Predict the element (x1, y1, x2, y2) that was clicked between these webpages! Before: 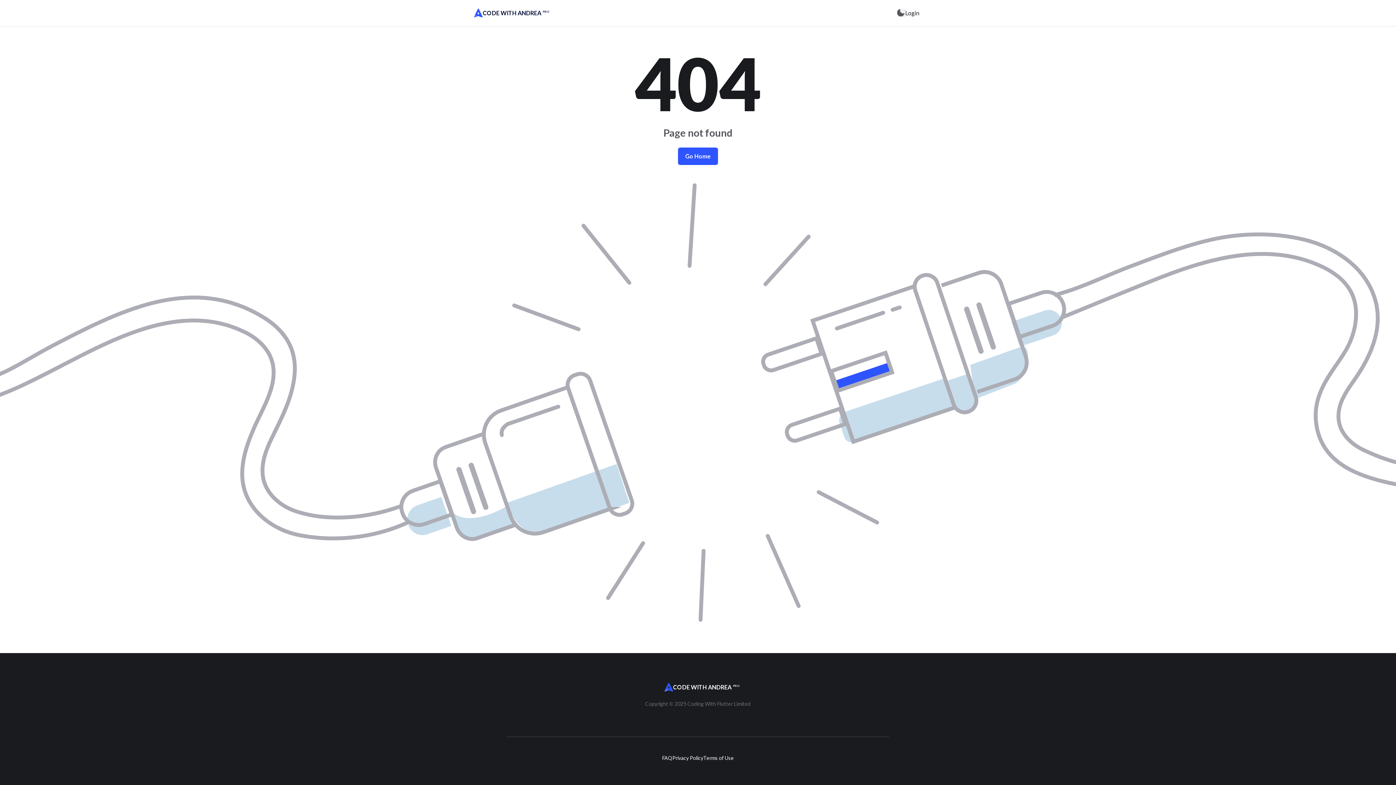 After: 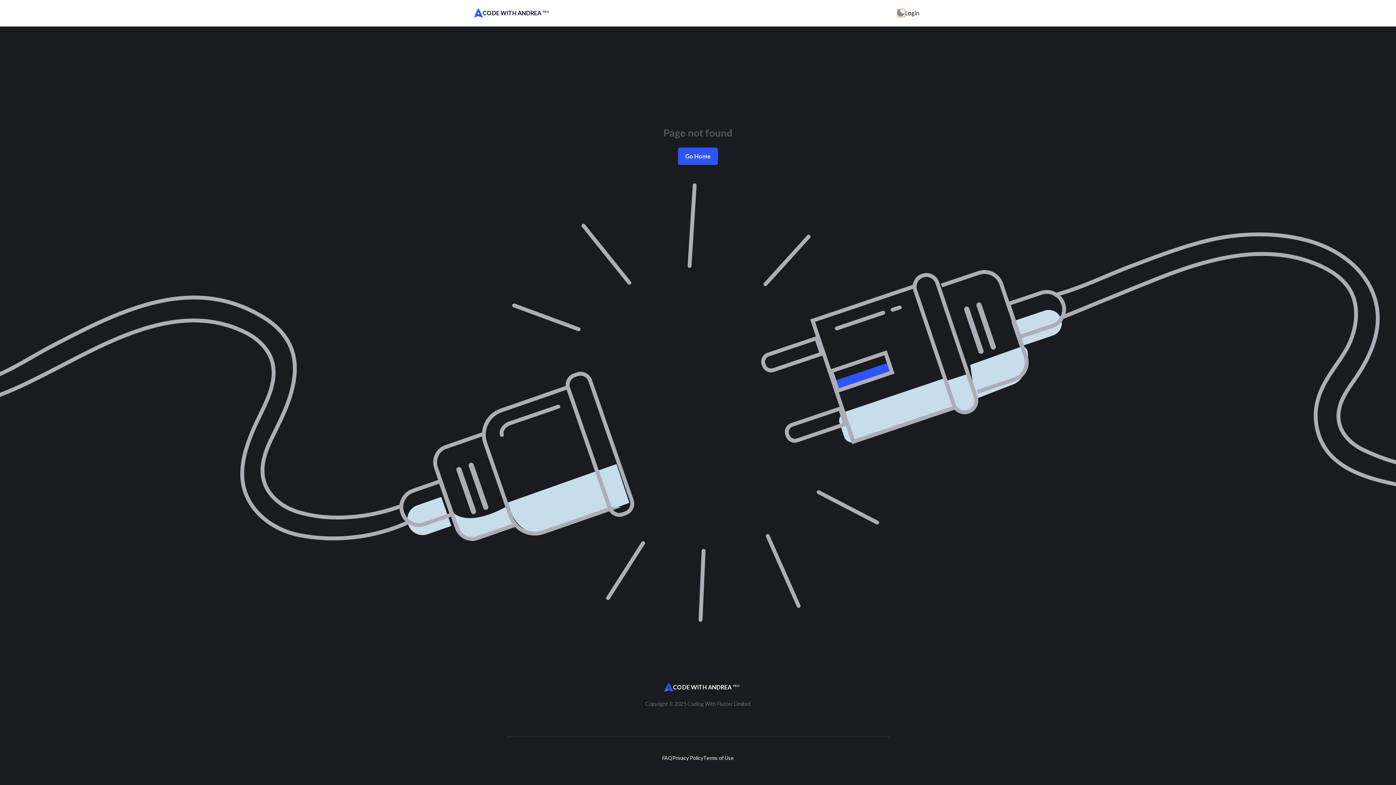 Action: label: toggle theme bbox: (897, 9, 905, 17)